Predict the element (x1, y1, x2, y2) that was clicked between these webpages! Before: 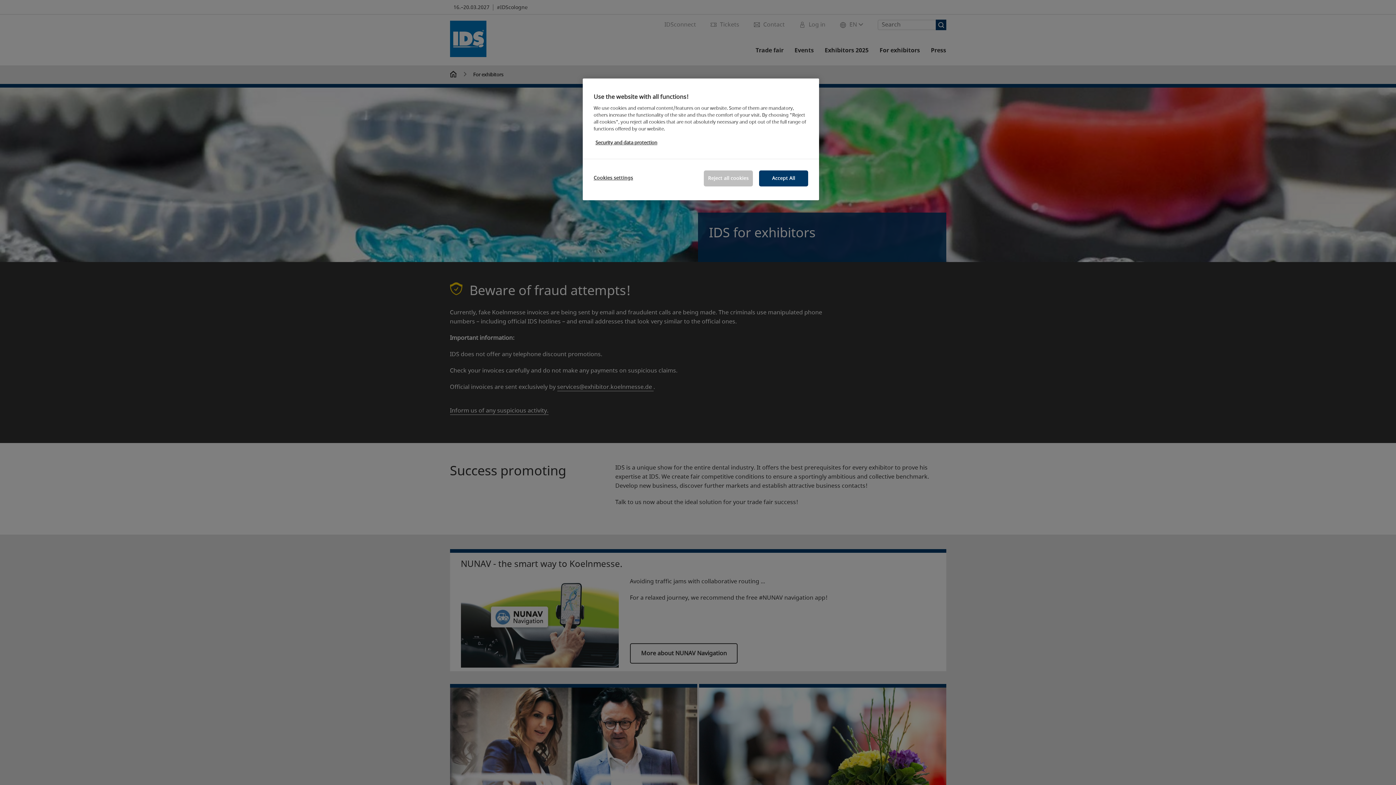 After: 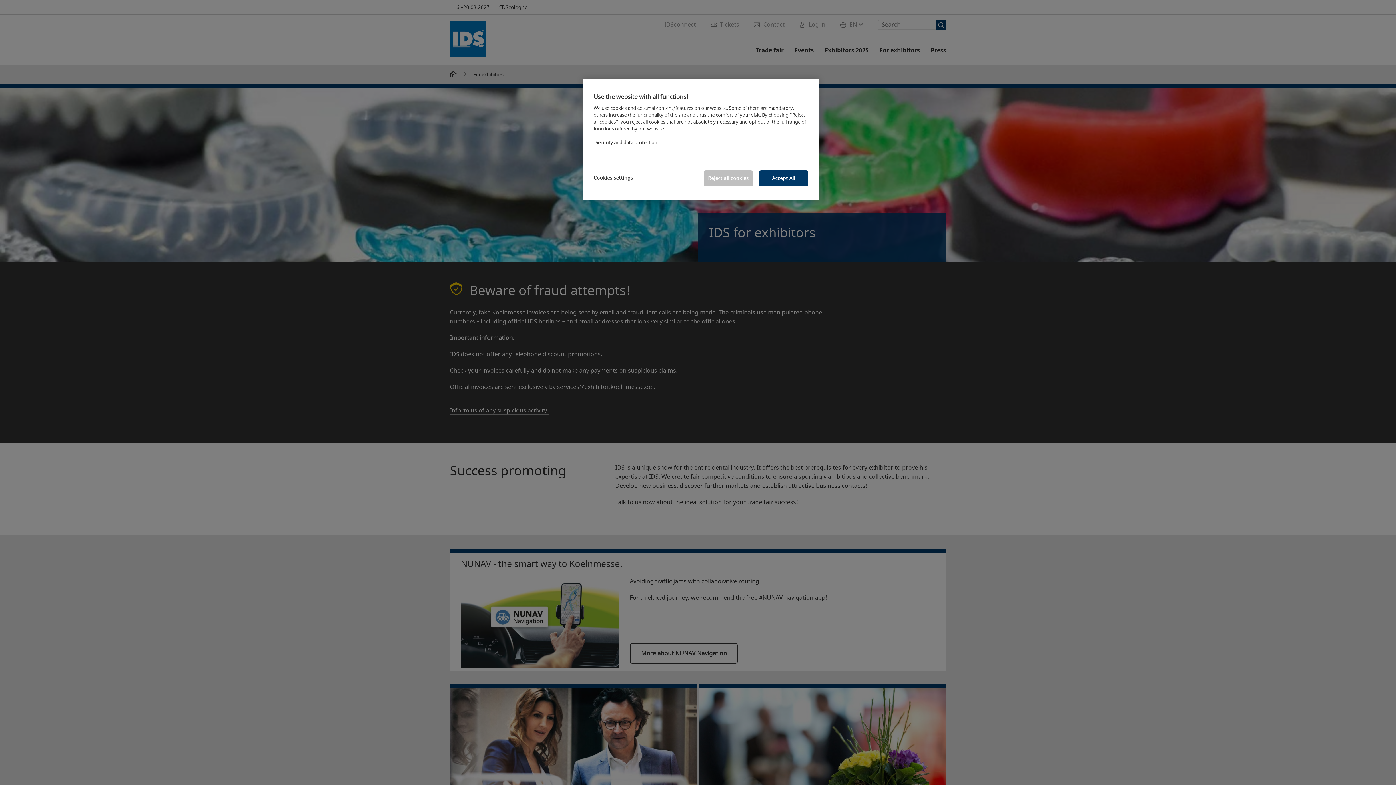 Action: label: More information about your privacy, opens in a new tab bbox: (595, 139, 657, 146)